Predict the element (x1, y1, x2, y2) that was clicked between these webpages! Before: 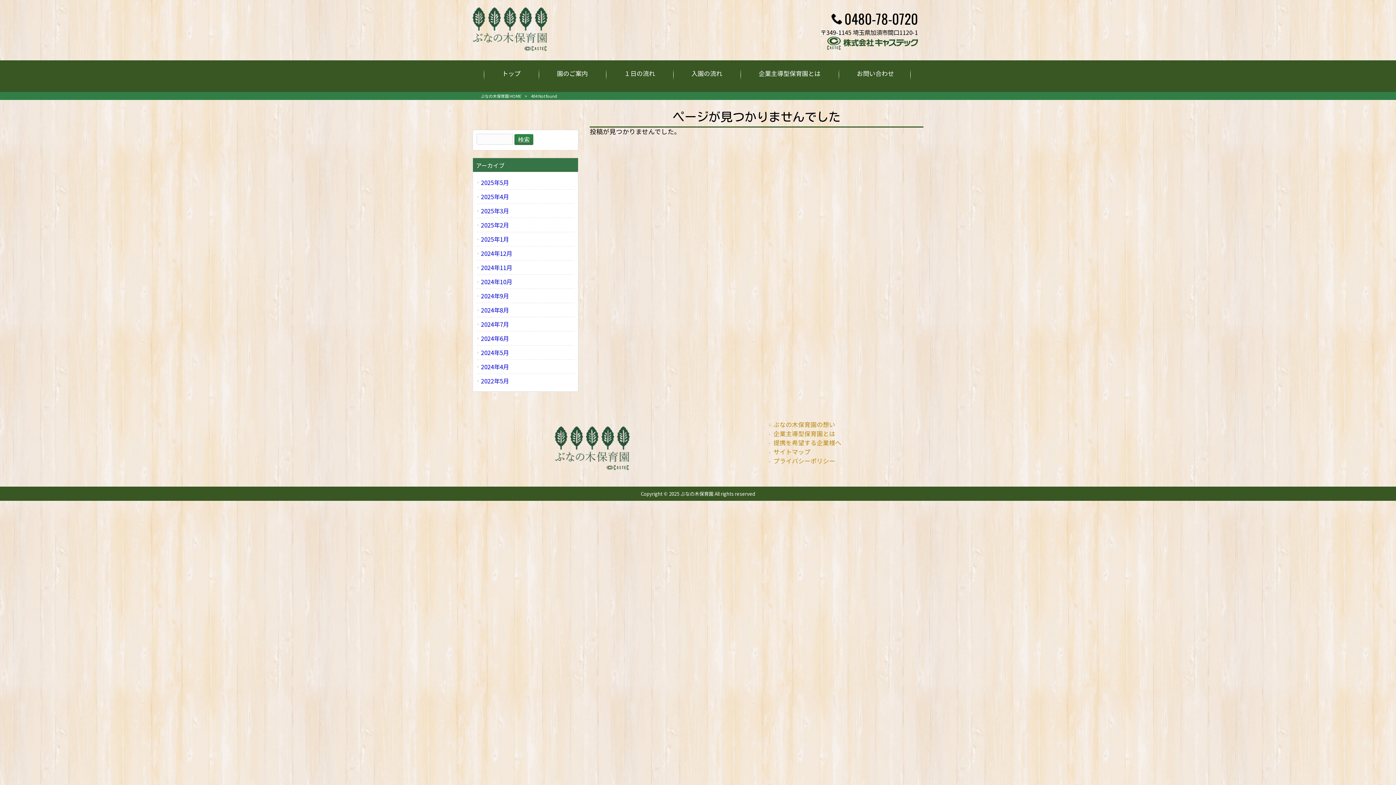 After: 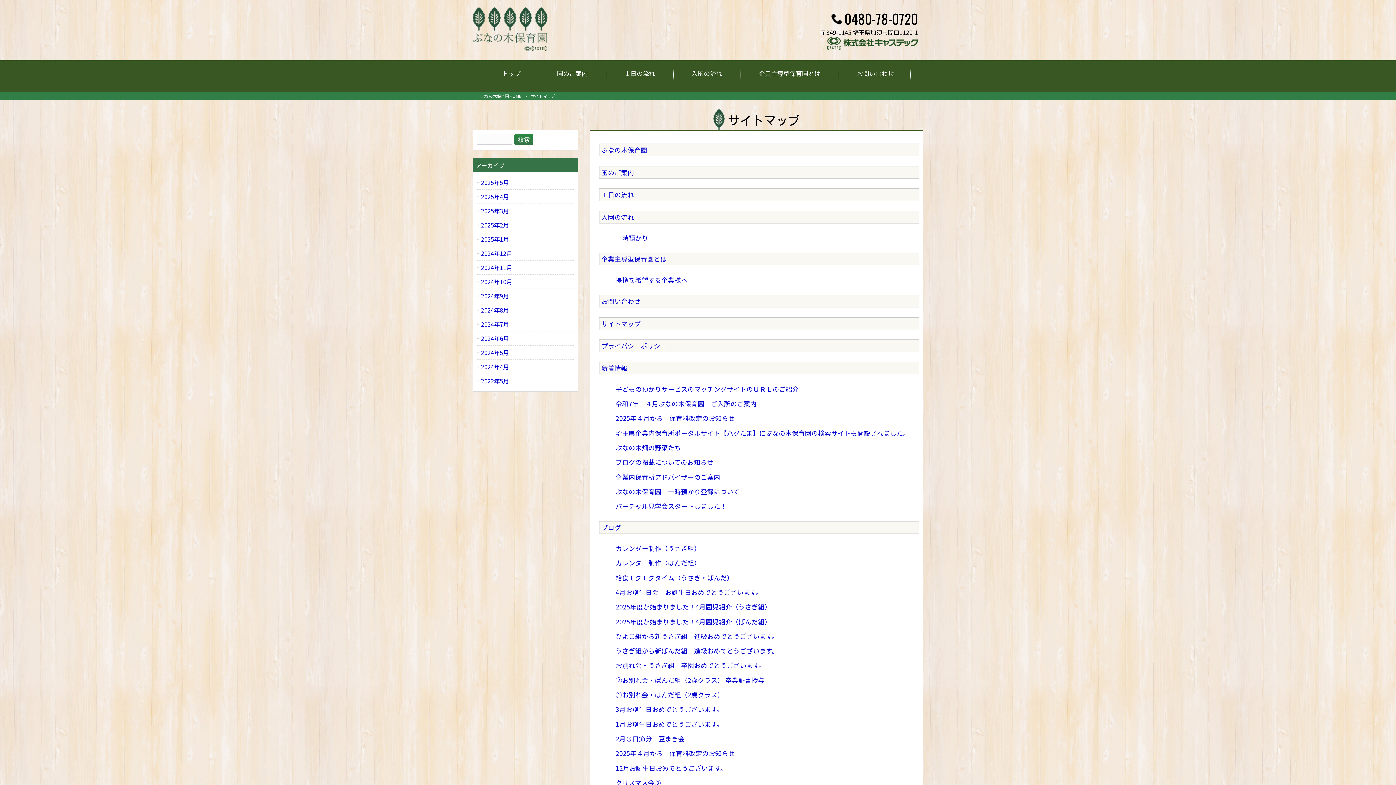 Action: label: サイトマップ bbox: (769, 447, 841, 456)